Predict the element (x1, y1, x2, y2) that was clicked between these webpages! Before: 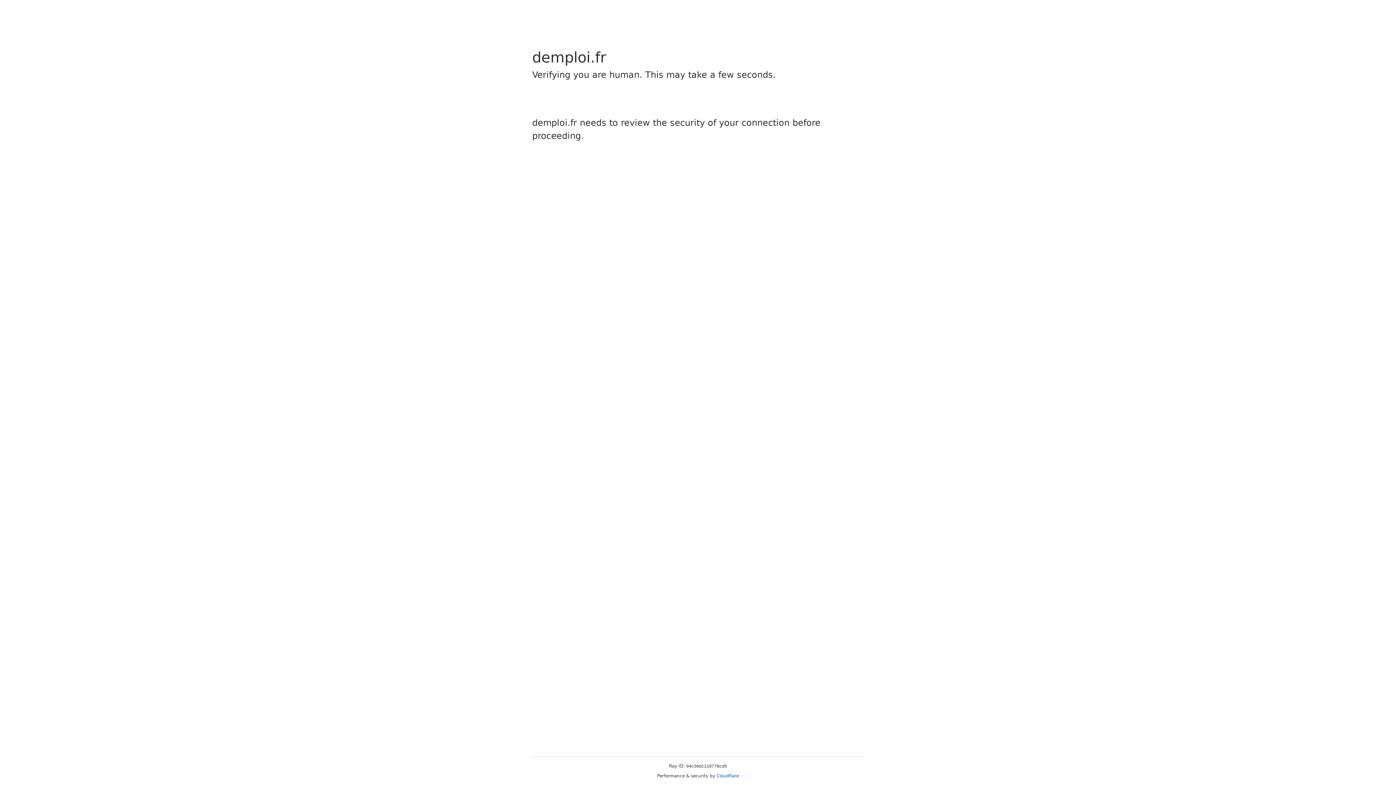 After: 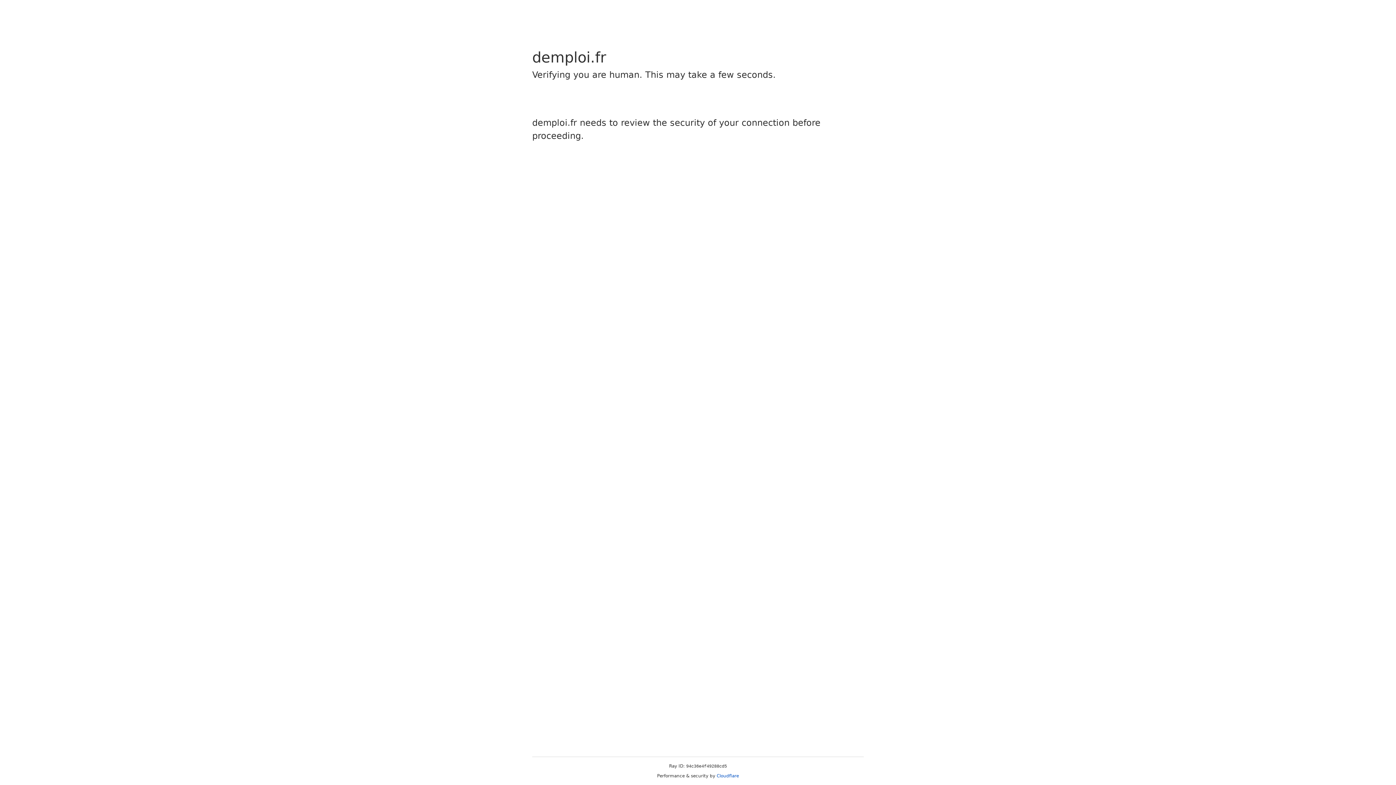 Action: bbox: (716, 773, 739, 778) label: Cloudflare